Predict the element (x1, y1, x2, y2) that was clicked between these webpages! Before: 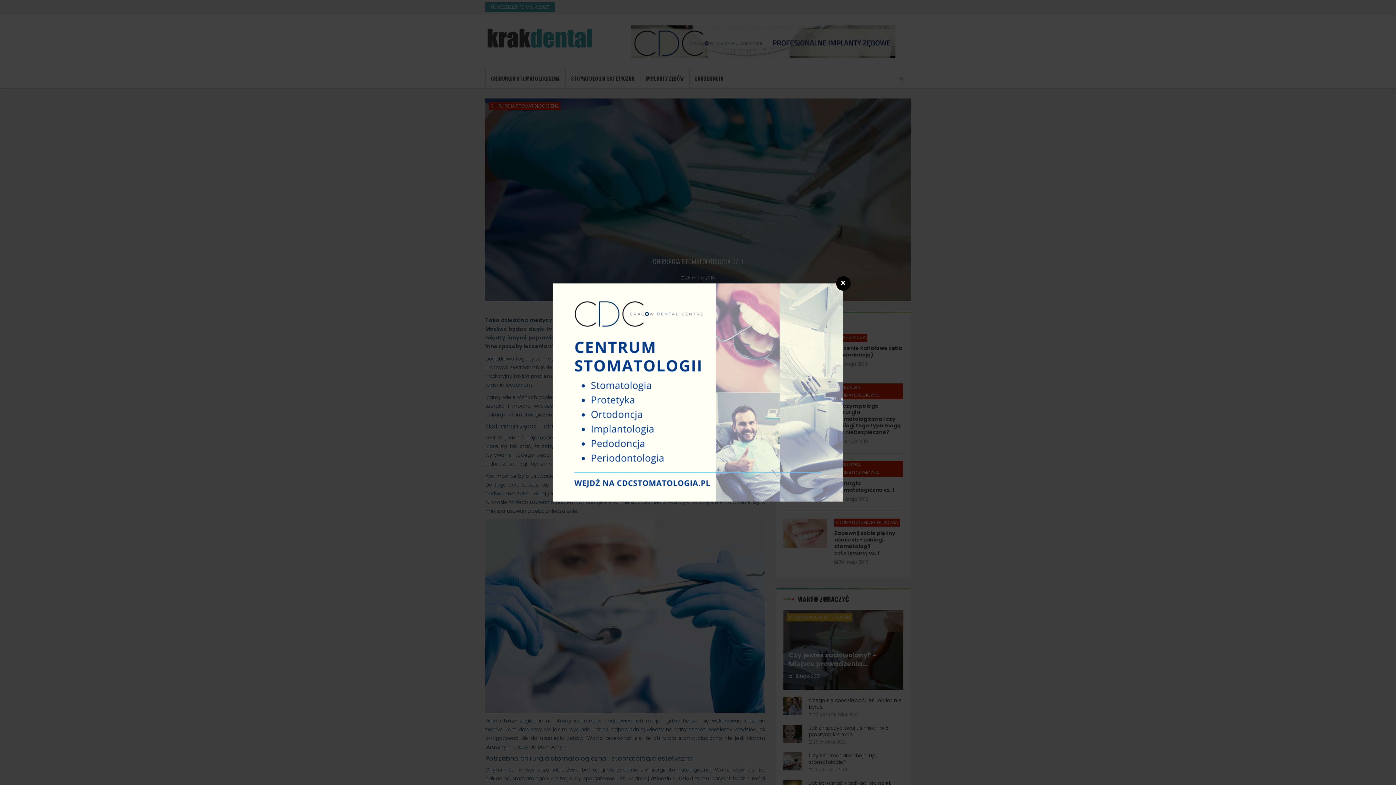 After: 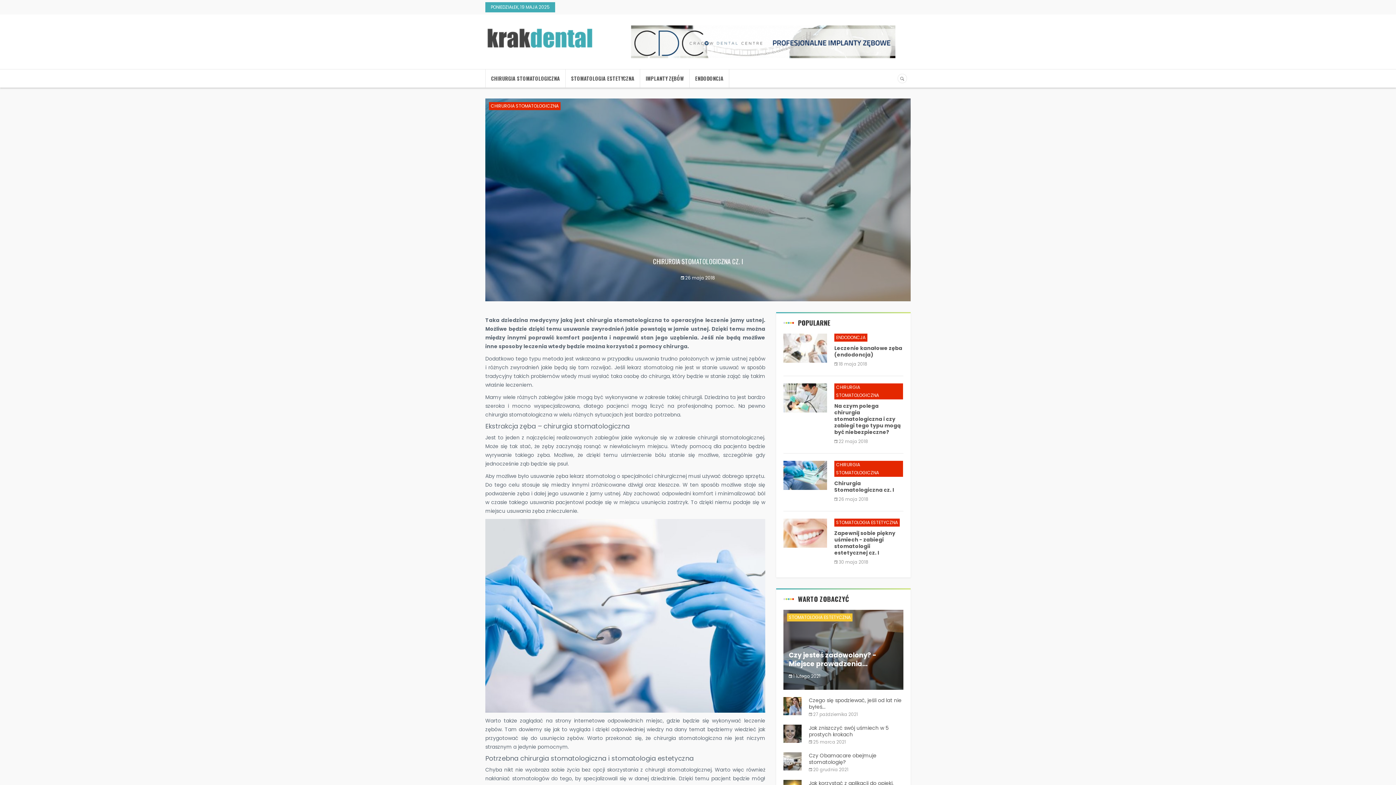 Action: bbox: (836, 276, 850, 290) label: ❌